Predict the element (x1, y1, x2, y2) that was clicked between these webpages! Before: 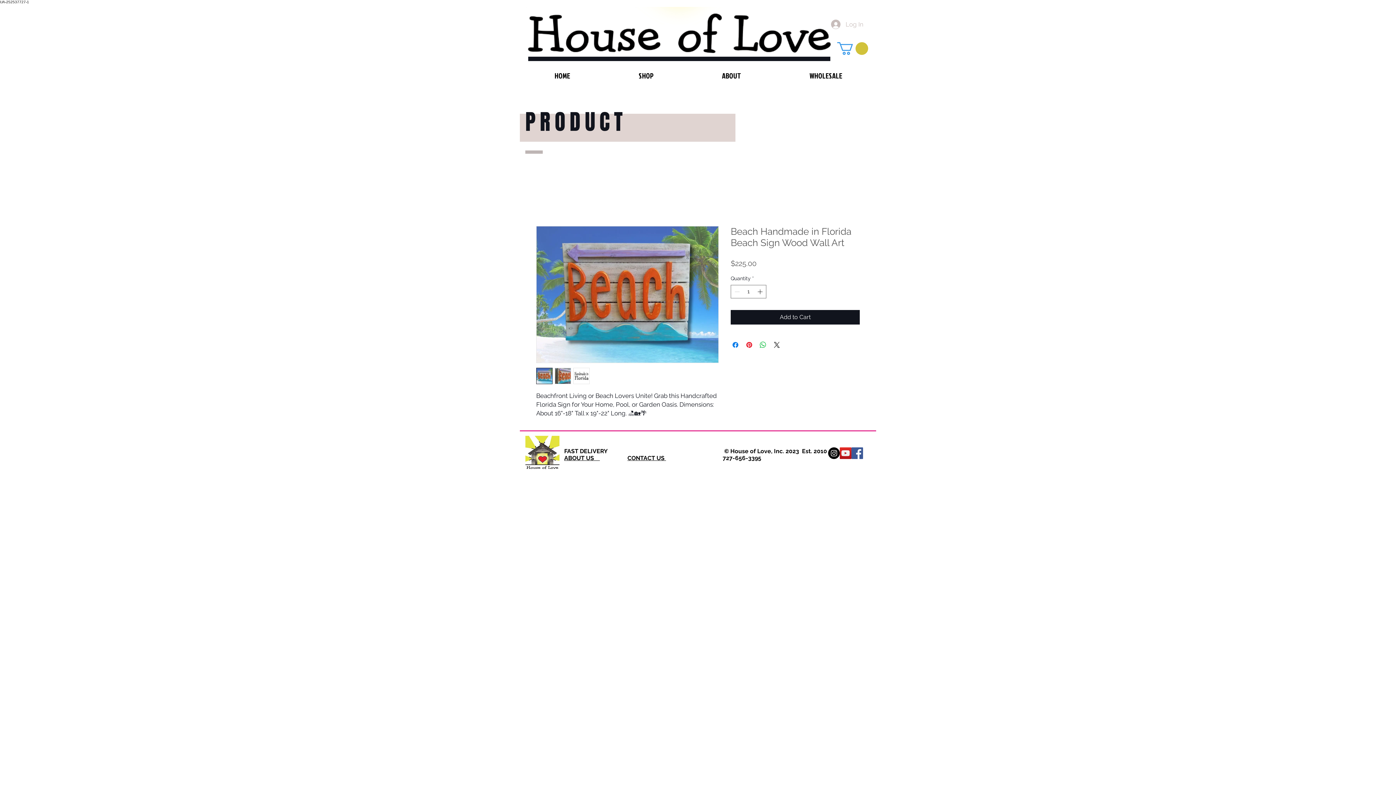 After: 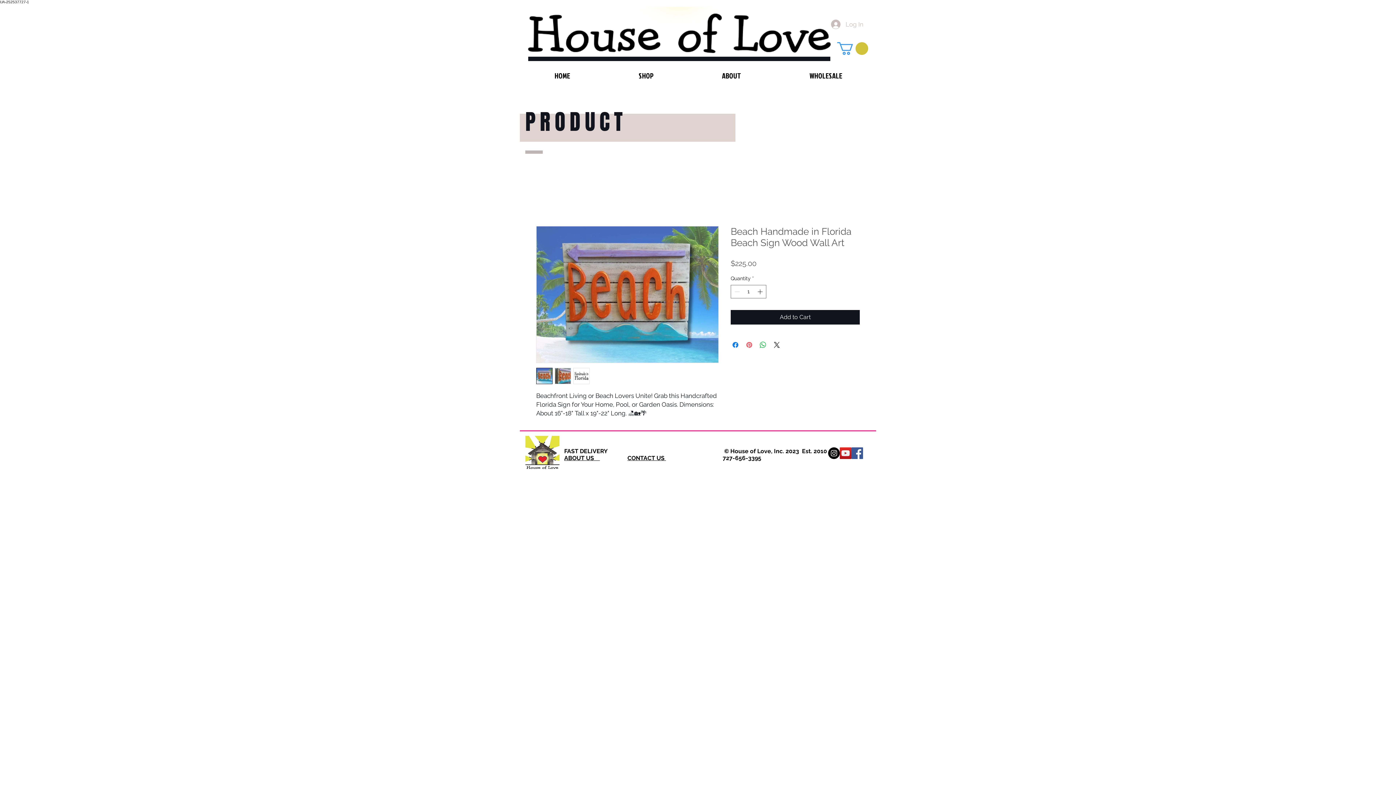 Action: label: Pin on Pinterest bbox: (745, 340, 753, 349)